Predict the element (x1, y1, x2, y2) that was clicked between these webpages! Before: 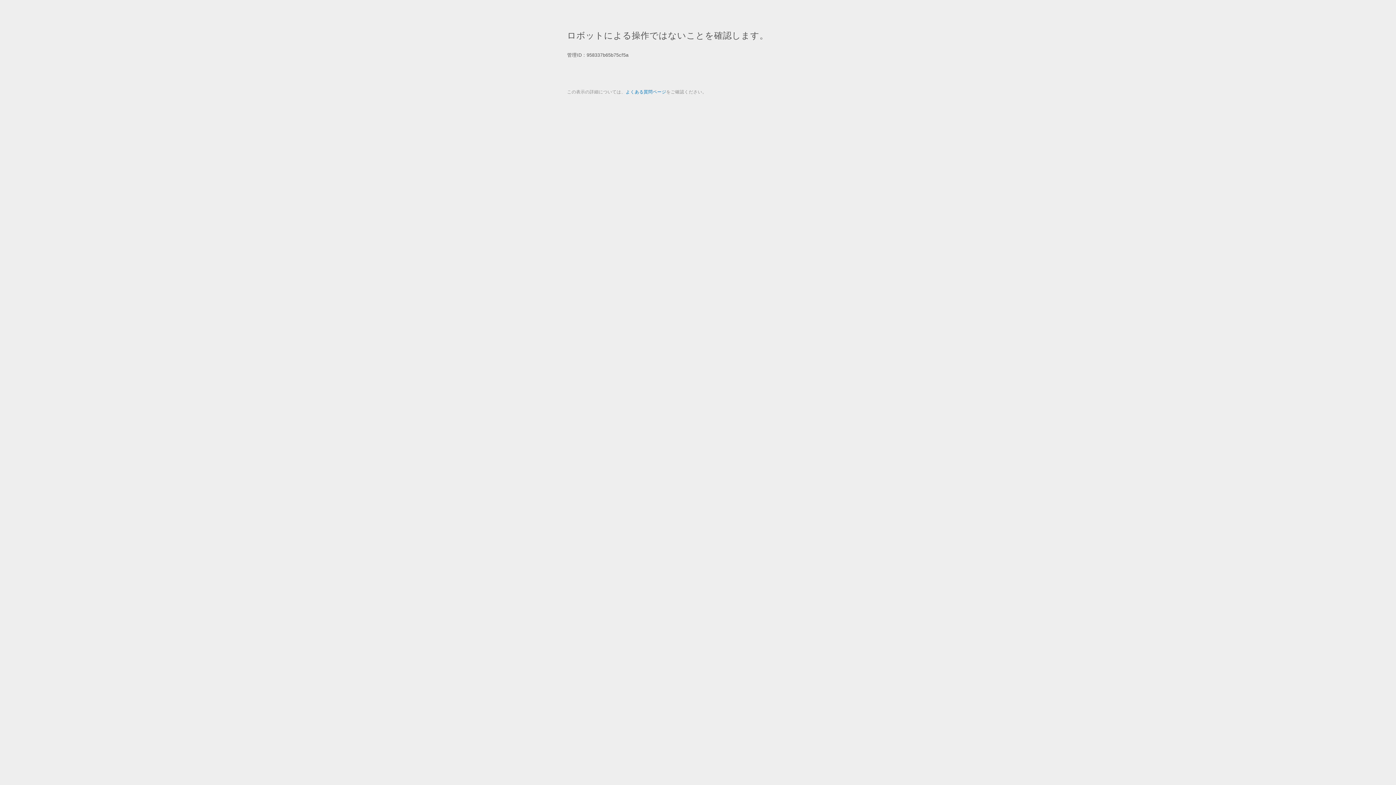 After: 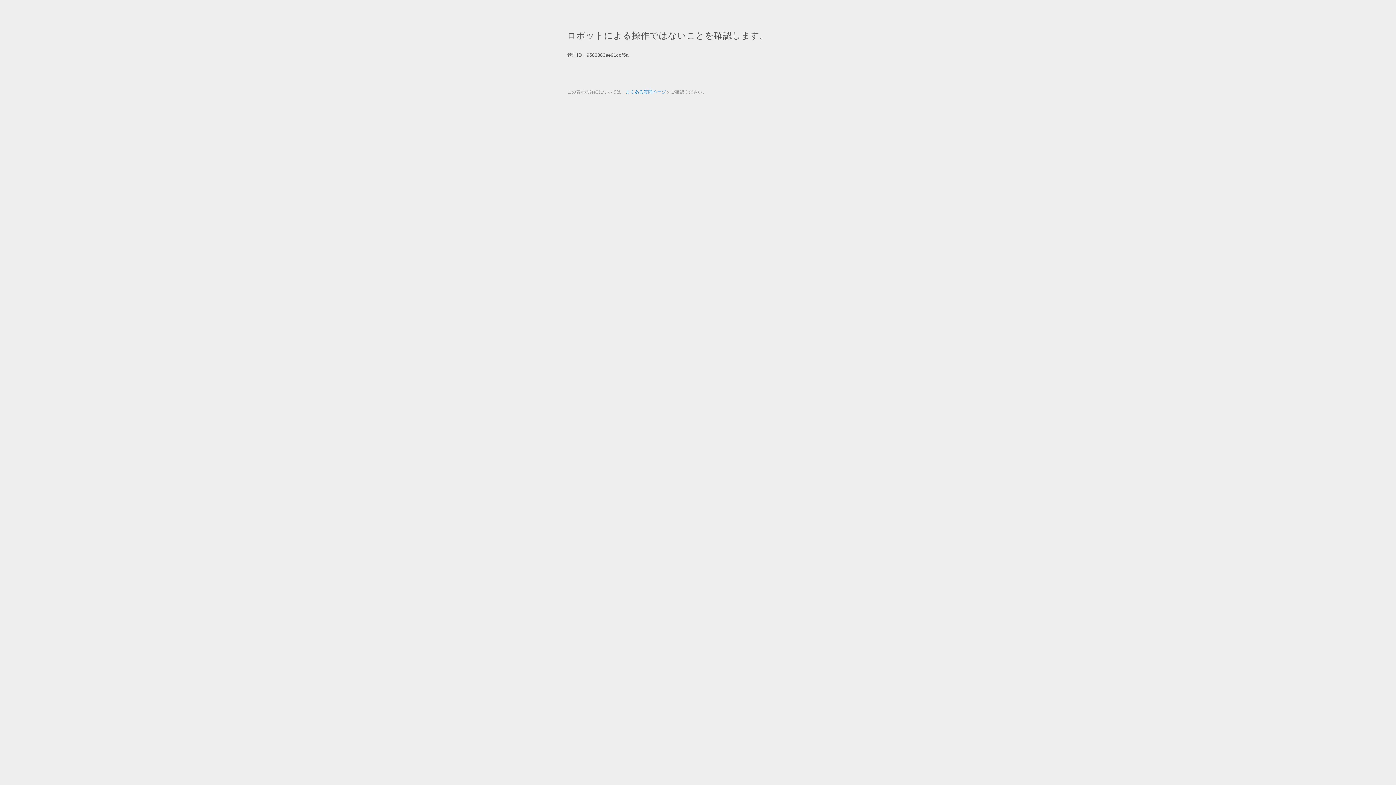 Action: bbox: (625, 89, 666, 94) label: よくある質問ページ